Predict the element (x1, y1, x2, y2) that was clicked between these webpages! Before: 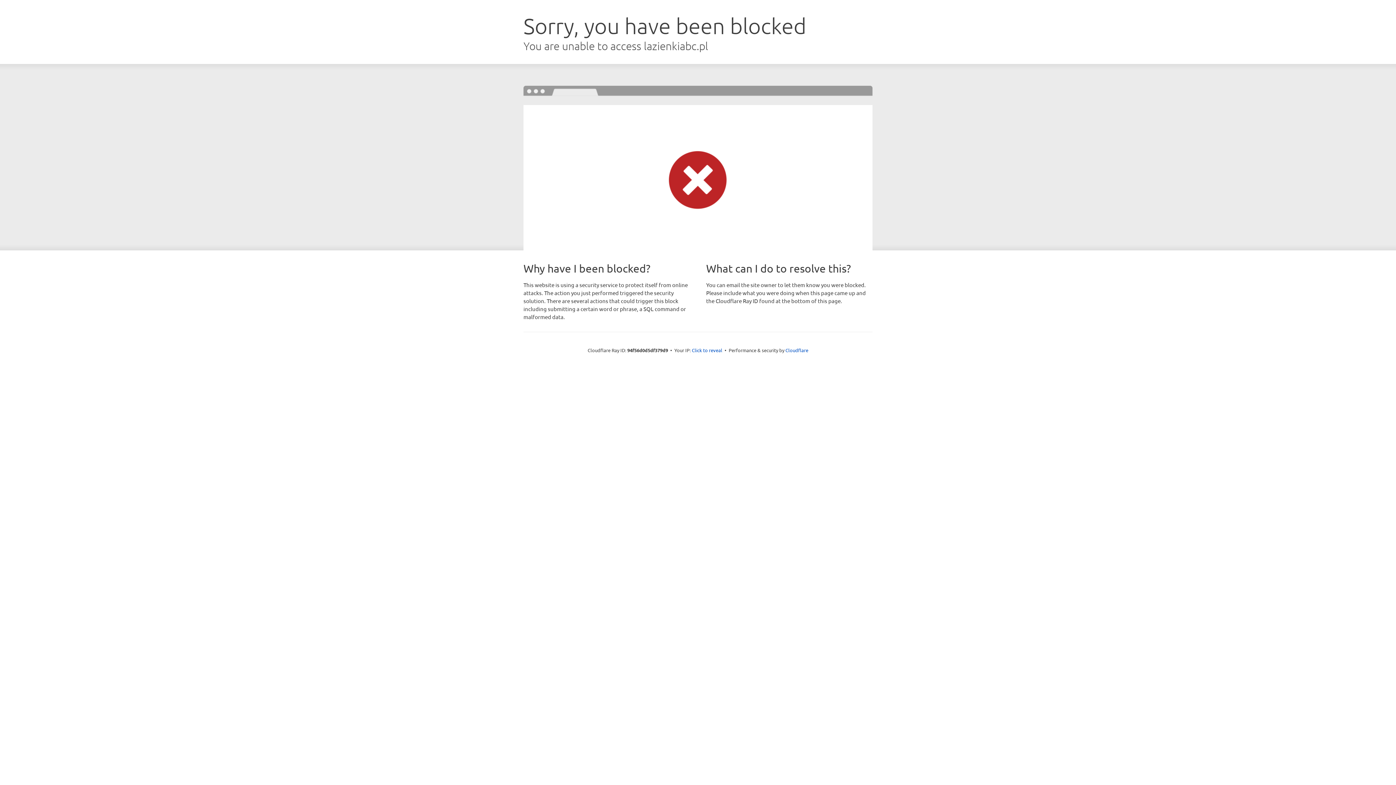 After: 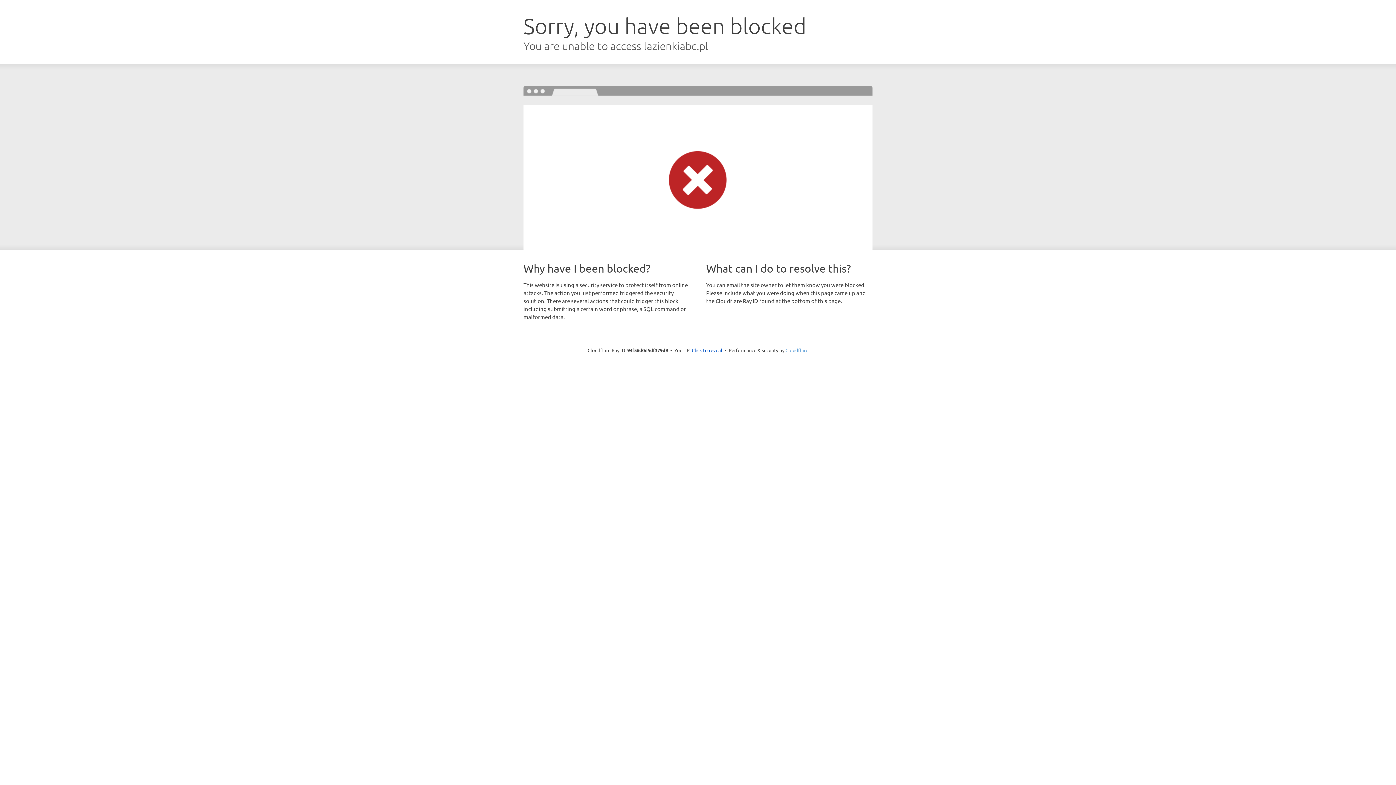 Action: bbox: (785, 347, 808, 353) label: Cloudflare